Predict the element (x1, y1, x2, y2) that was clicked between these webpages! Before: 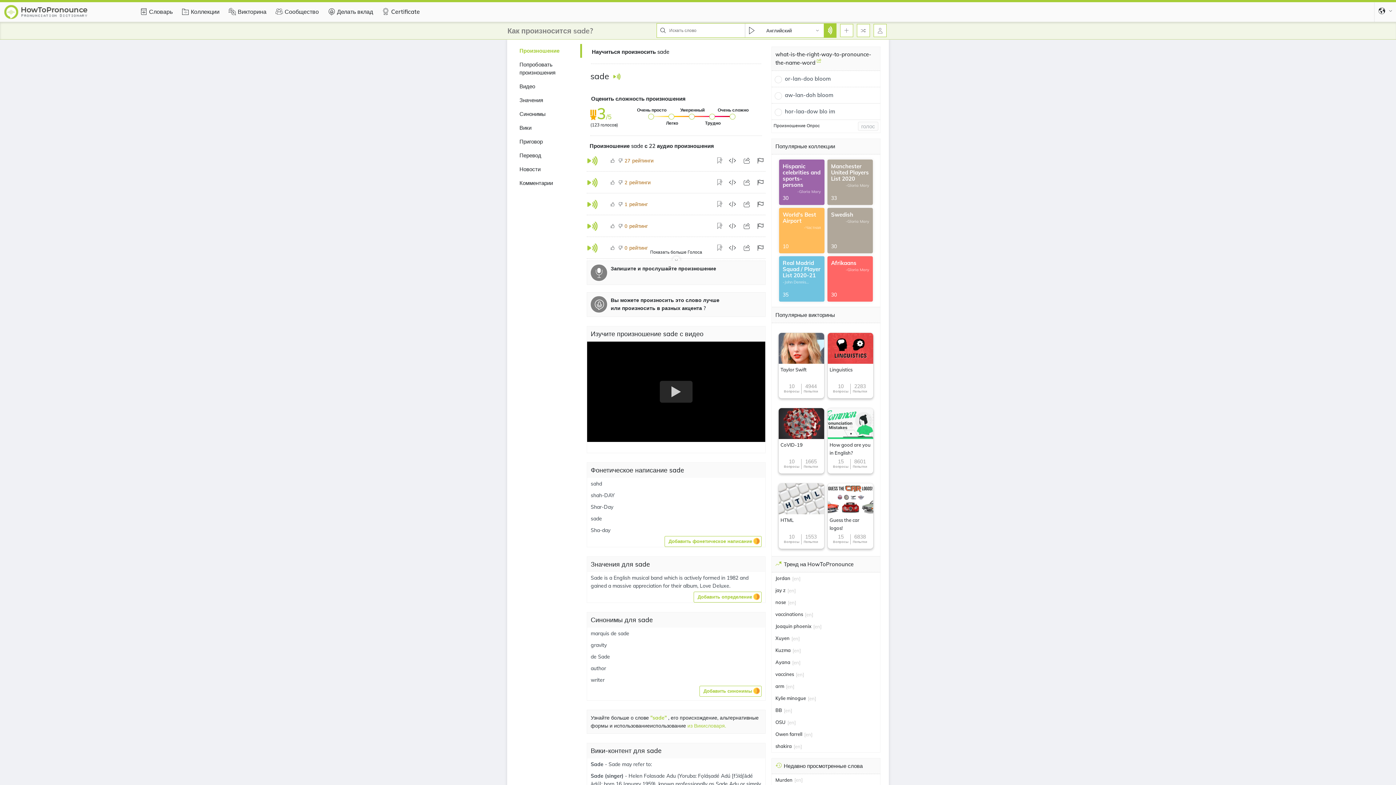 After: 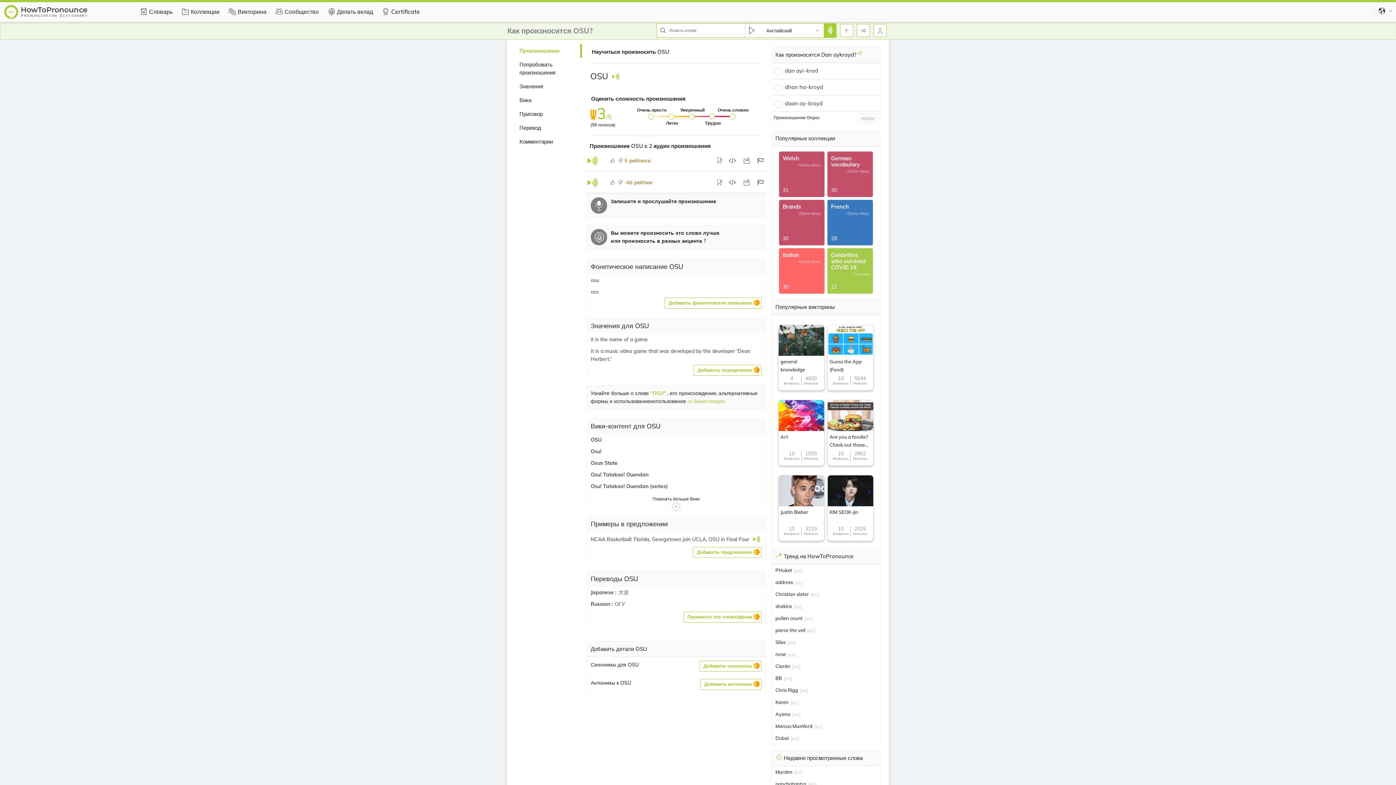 Action: bbox: (775, 718, 785, 726) label: OSU